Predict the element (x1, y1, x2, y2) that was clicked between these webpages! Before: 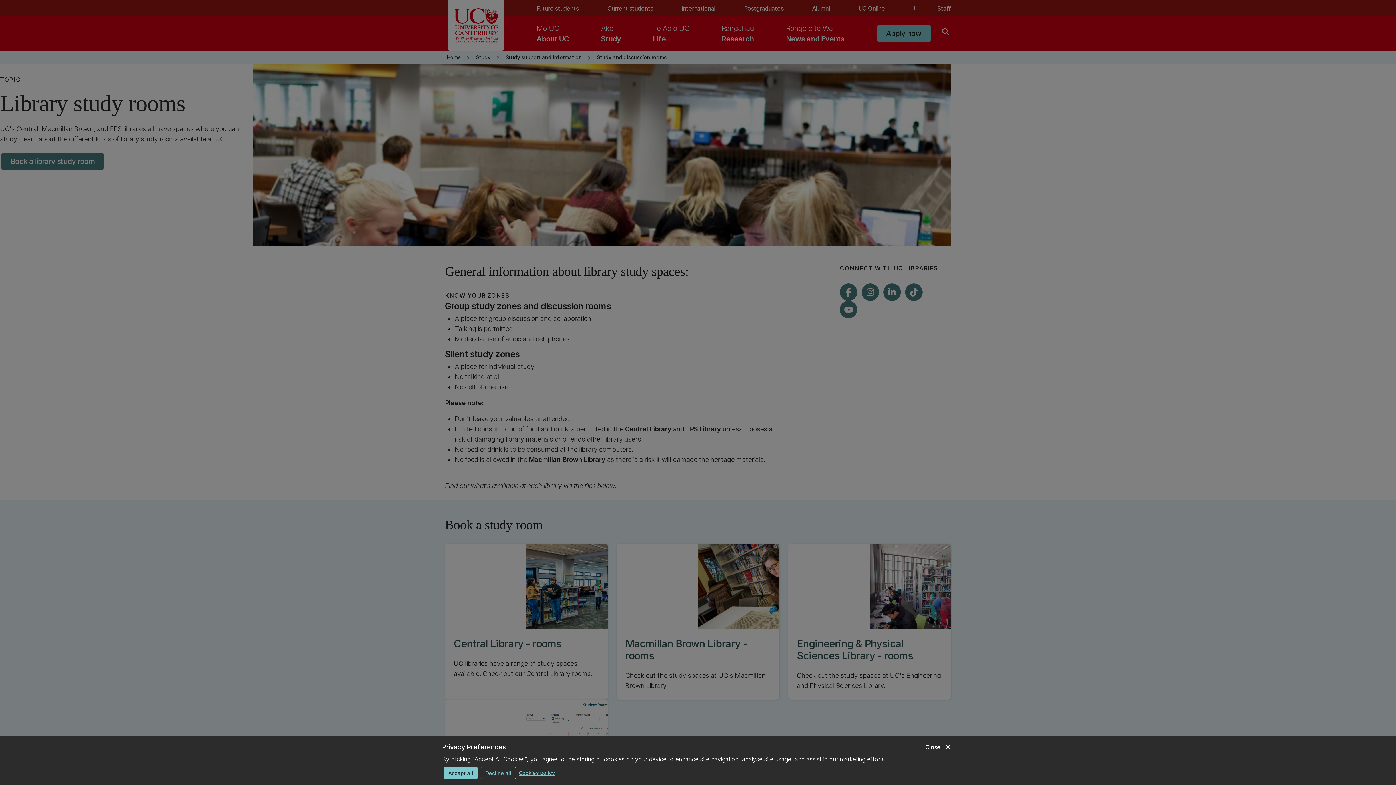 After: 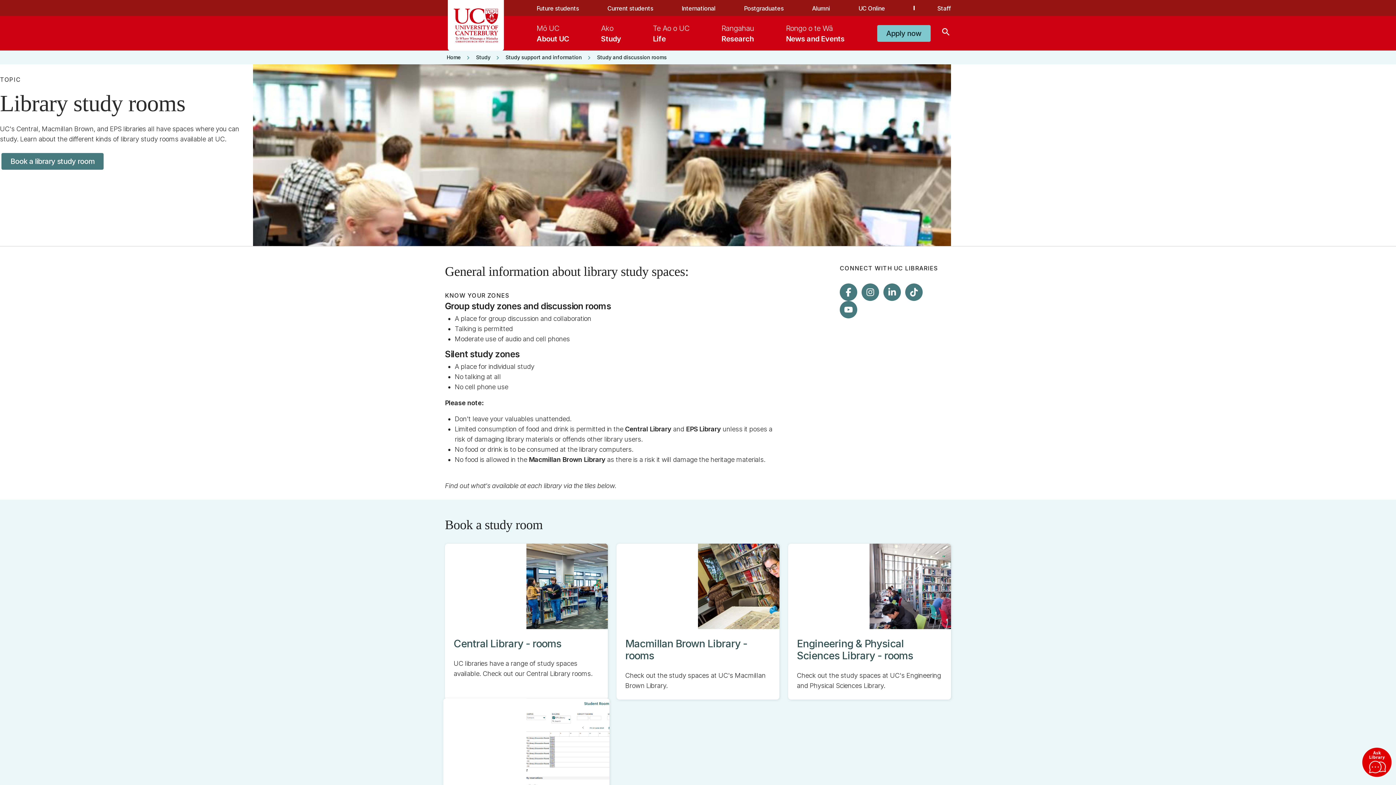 Action: label: Decline all bbox: (480, 767, 516, 779)